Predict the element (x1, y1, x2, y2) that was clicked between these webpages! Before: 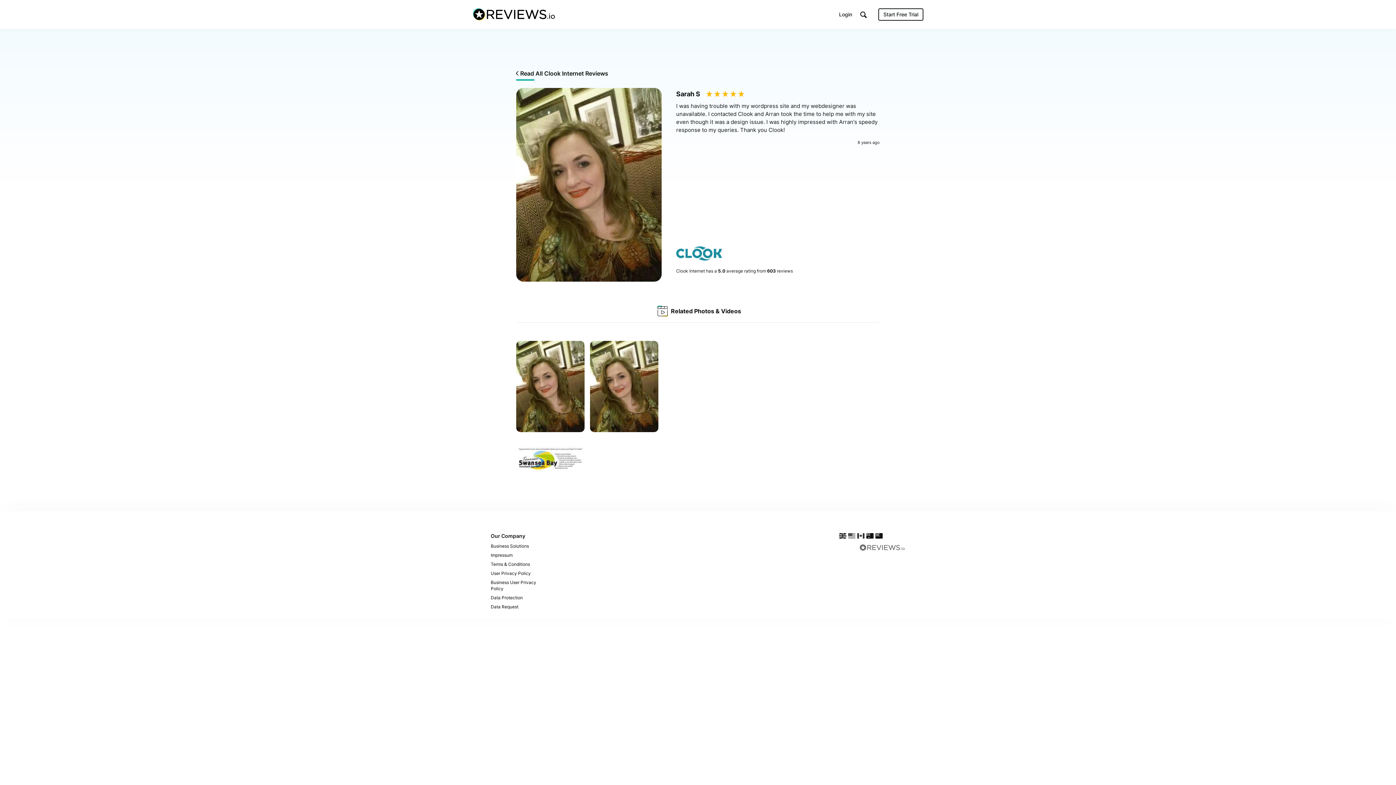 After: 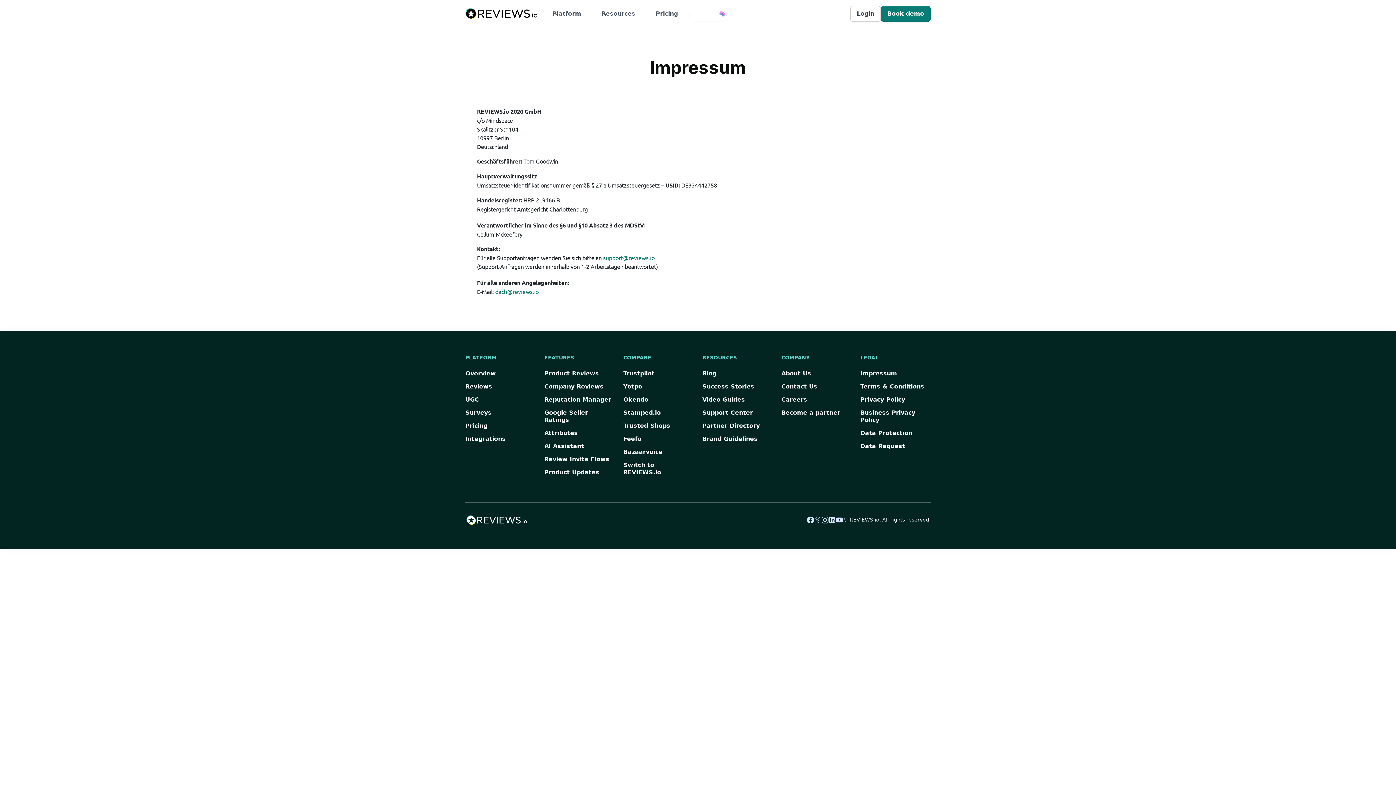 Action: bbox: (490, 550, 556, 559) label: Impressum